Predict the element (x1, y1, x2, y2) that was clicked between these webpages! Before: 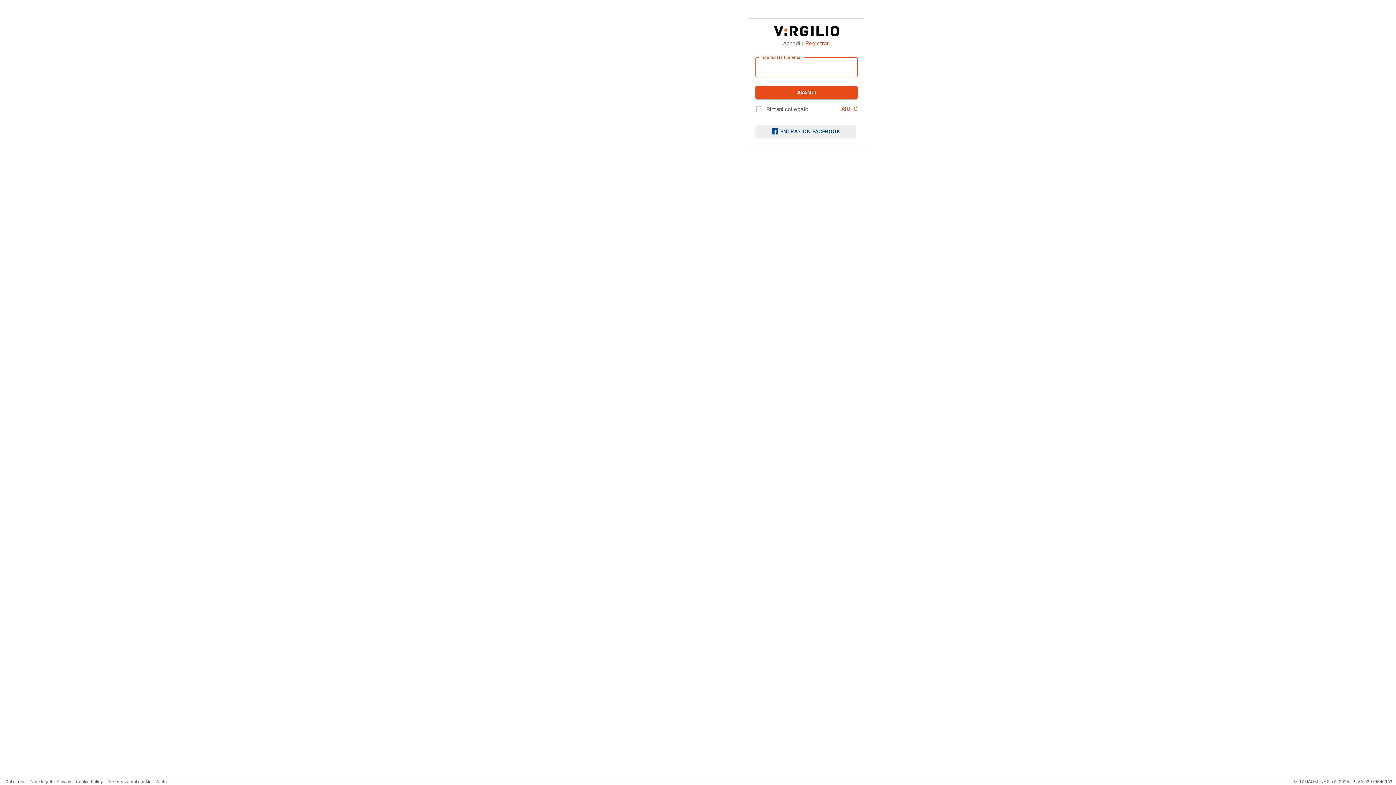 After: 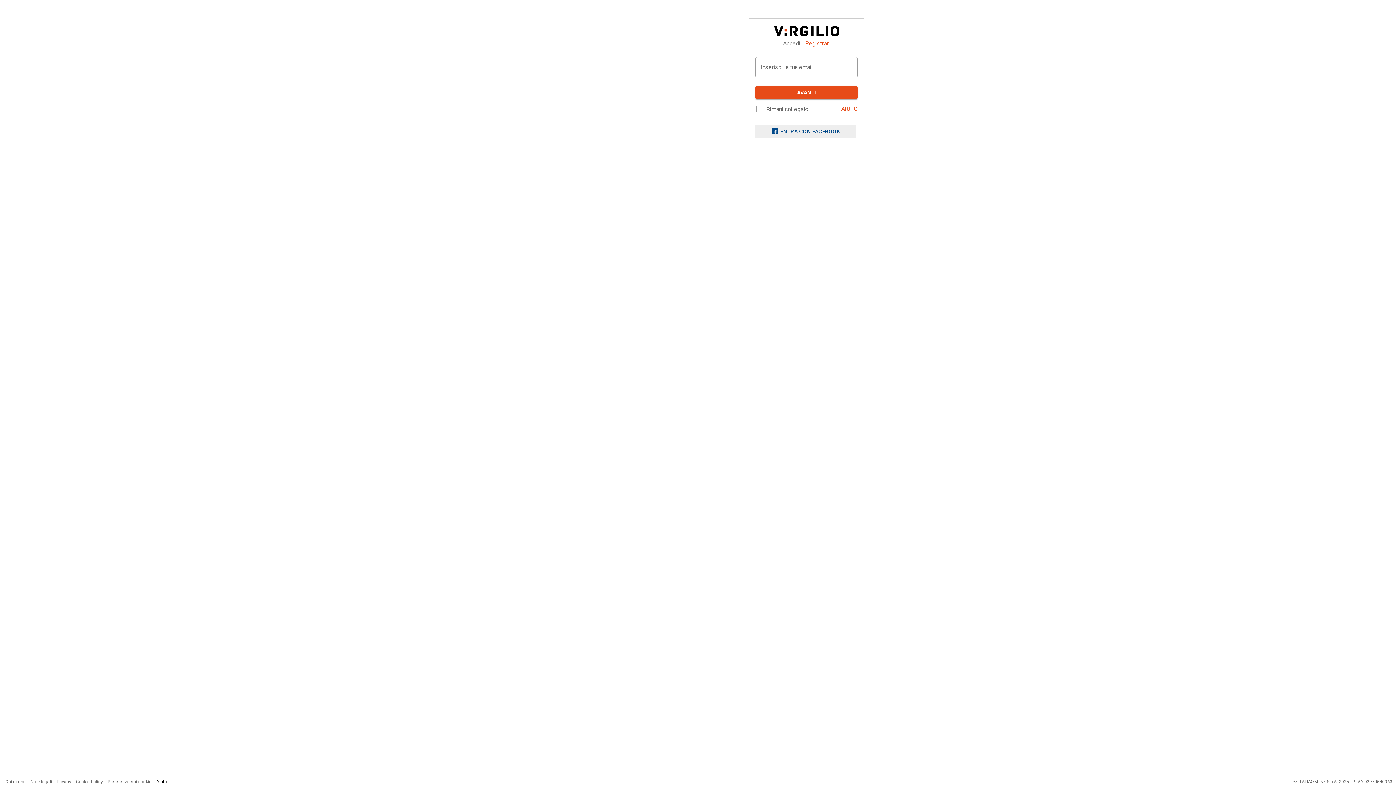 Action: bbox: (156, 779, 166, 784) label: Aiuto